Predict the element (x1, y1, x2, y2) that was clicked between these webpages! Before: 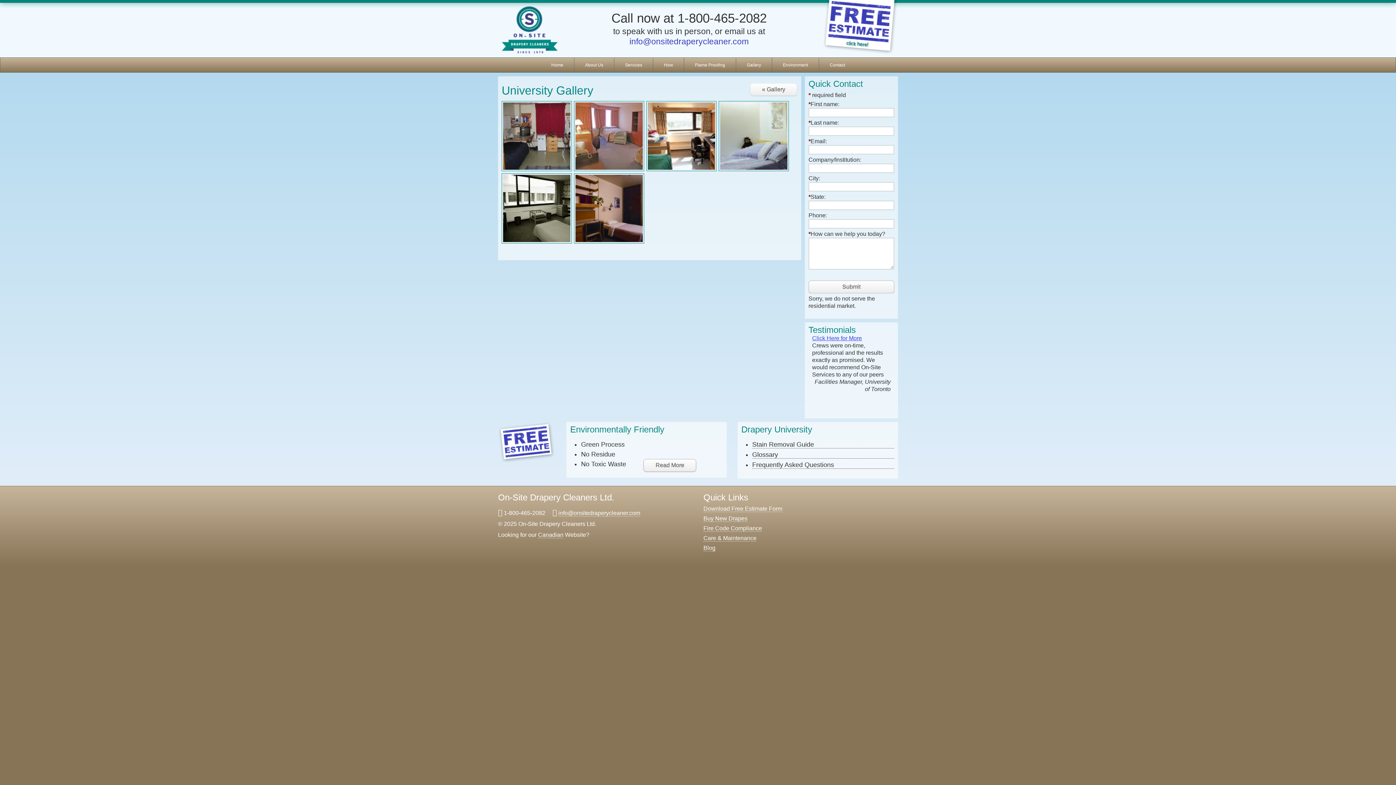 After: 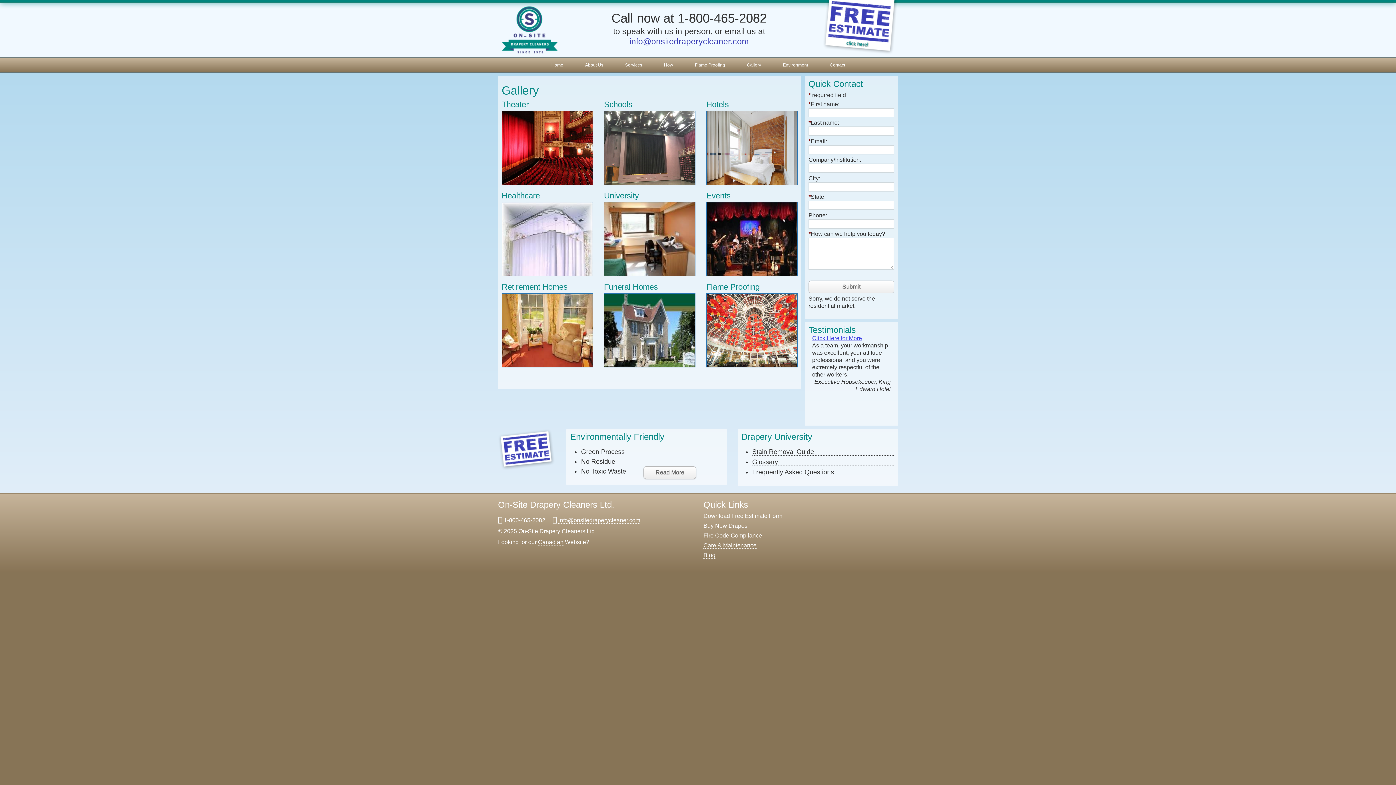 Action: label: « Gallery bbox: (750, 83, 797, 95)